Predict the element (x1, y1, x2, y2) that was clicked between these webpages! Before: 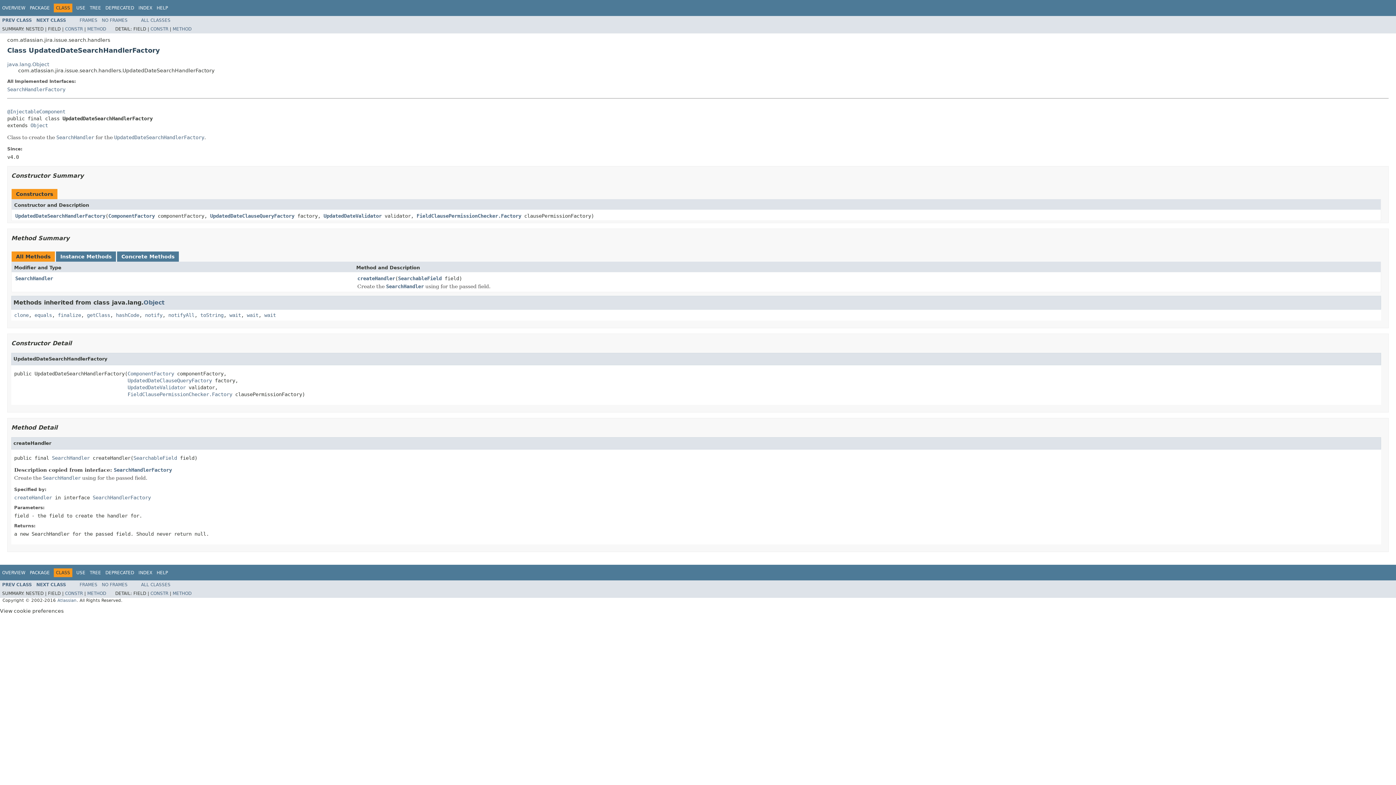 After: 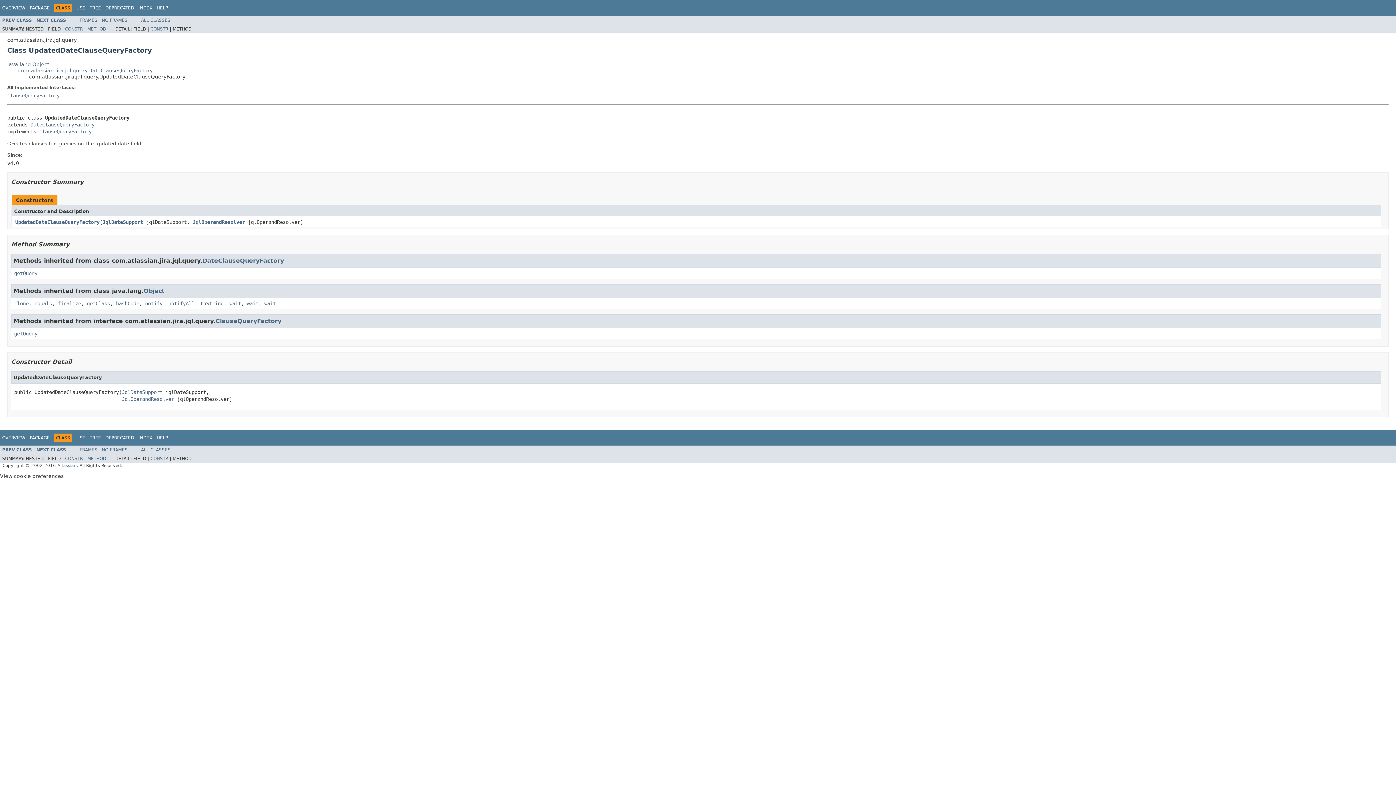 Action: label: UpdatedDateClauseQueryFactory bbox: (210, 212, 294, 218)